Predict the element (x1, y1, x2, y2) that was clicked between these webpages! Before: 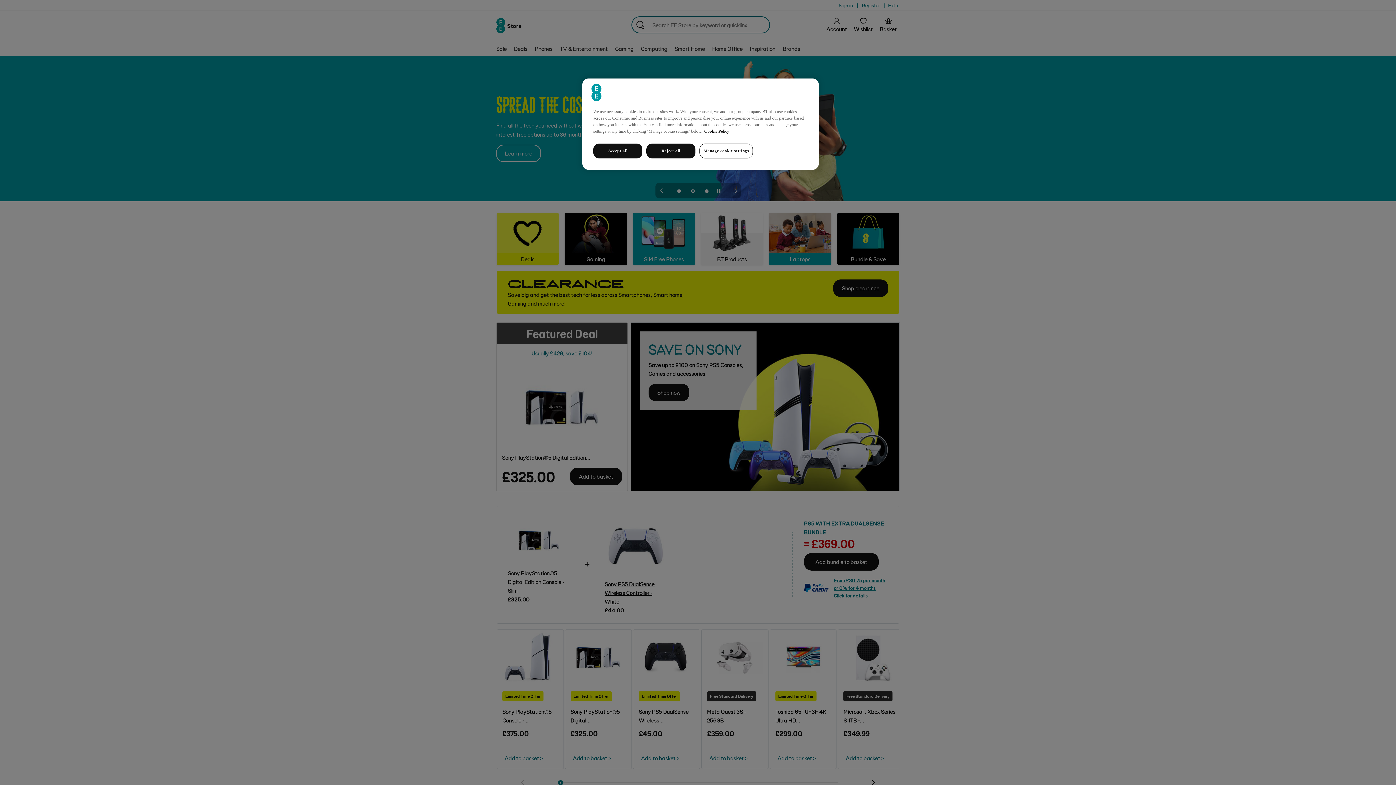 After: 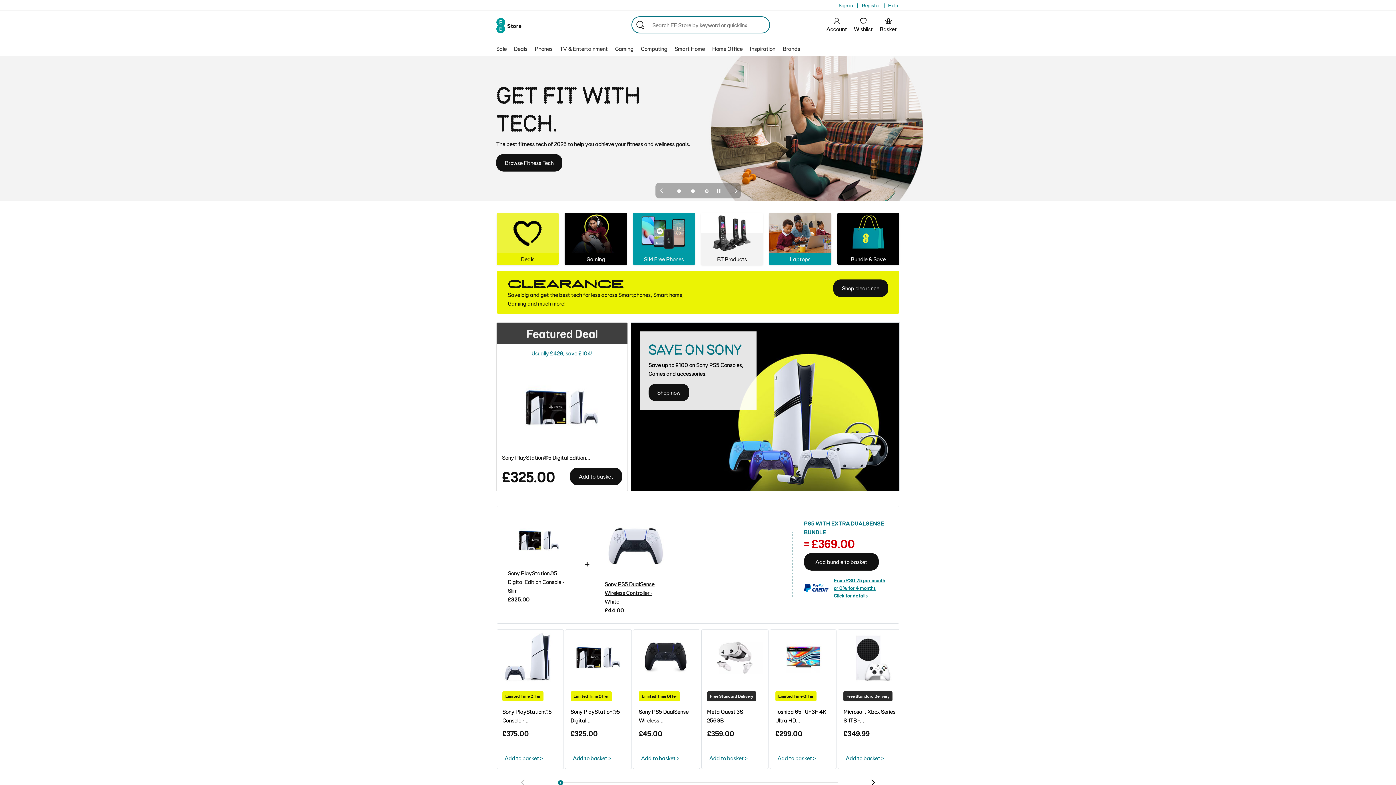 Action: bbox: (646, 143, 695, 158) label: Reject all